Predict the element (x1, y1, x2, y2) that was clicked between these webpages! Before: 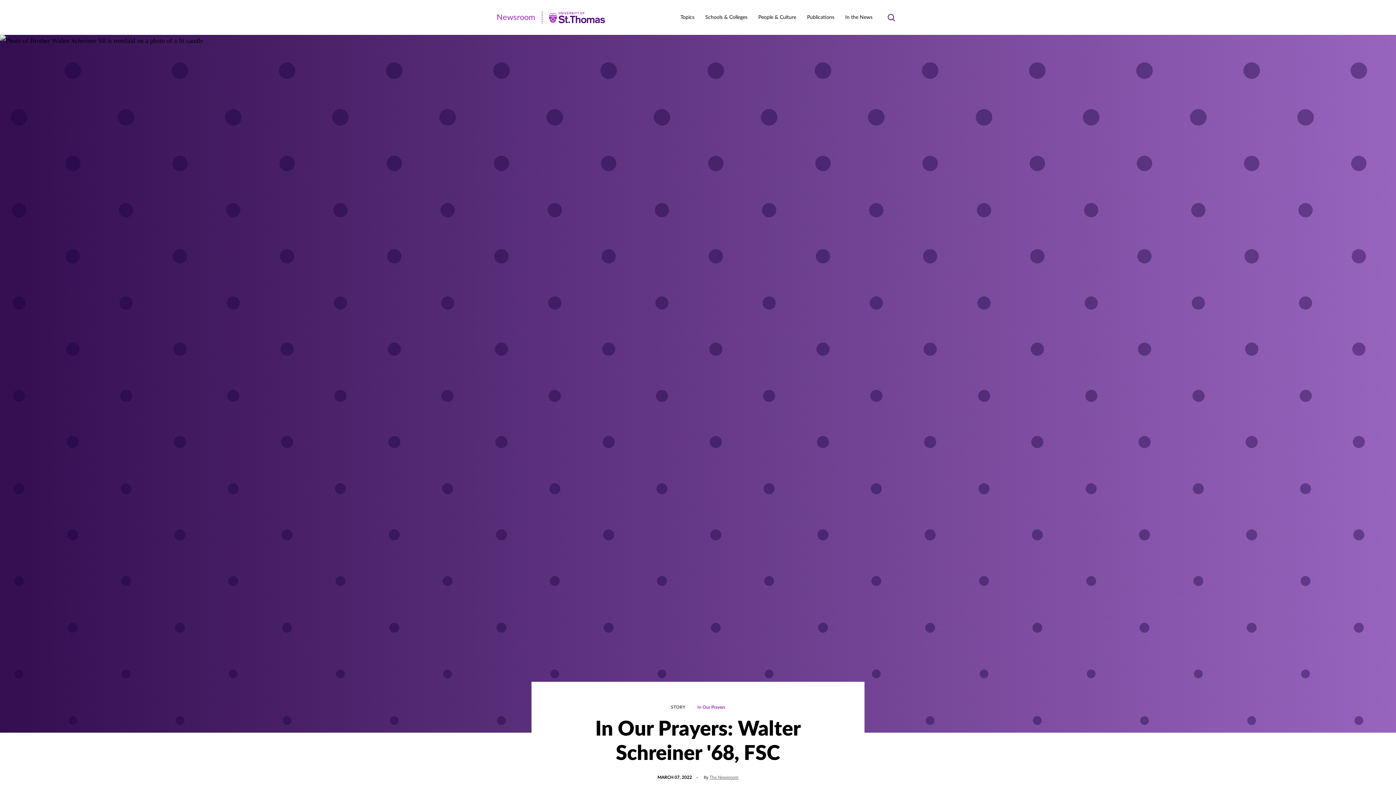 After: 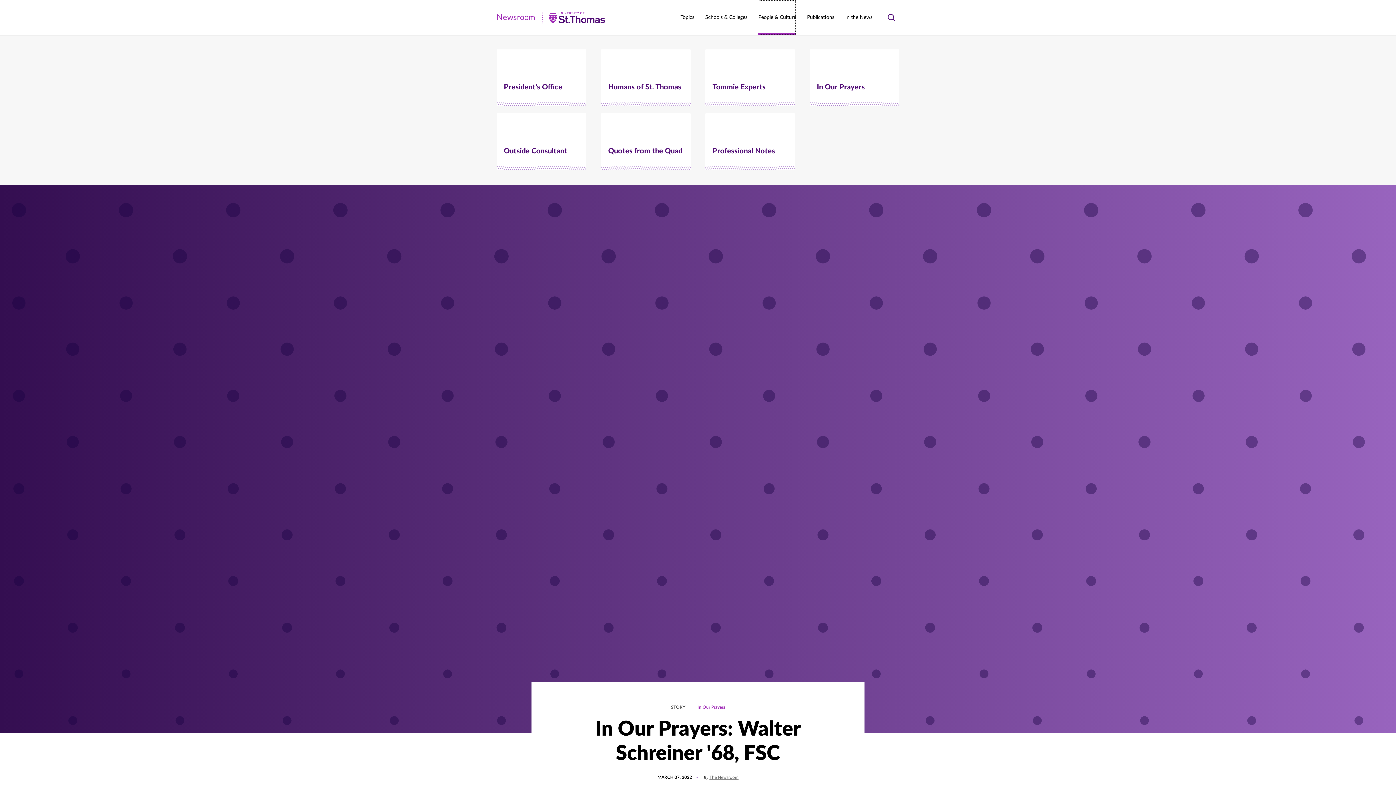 Action: label: People & Culture bbox: (758, 0, 796, 34)